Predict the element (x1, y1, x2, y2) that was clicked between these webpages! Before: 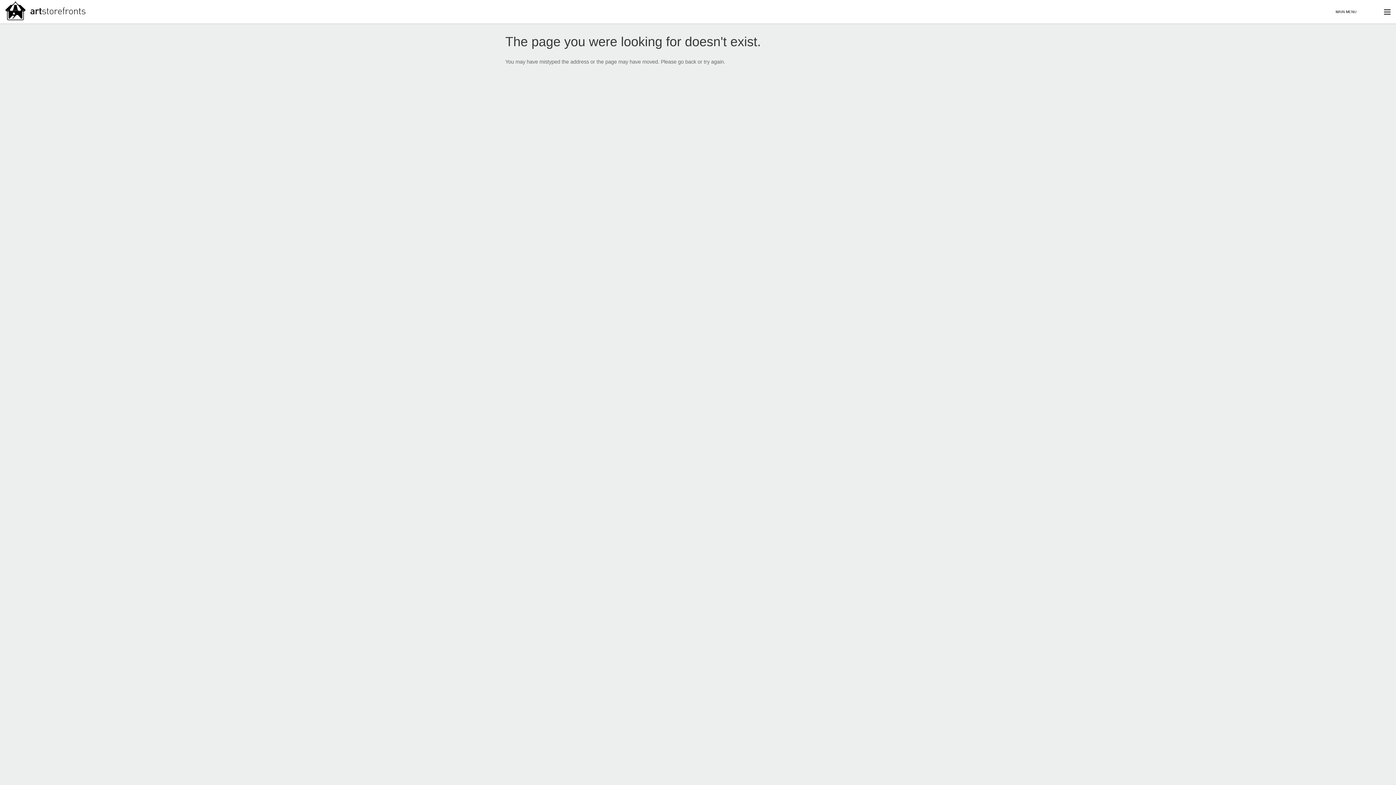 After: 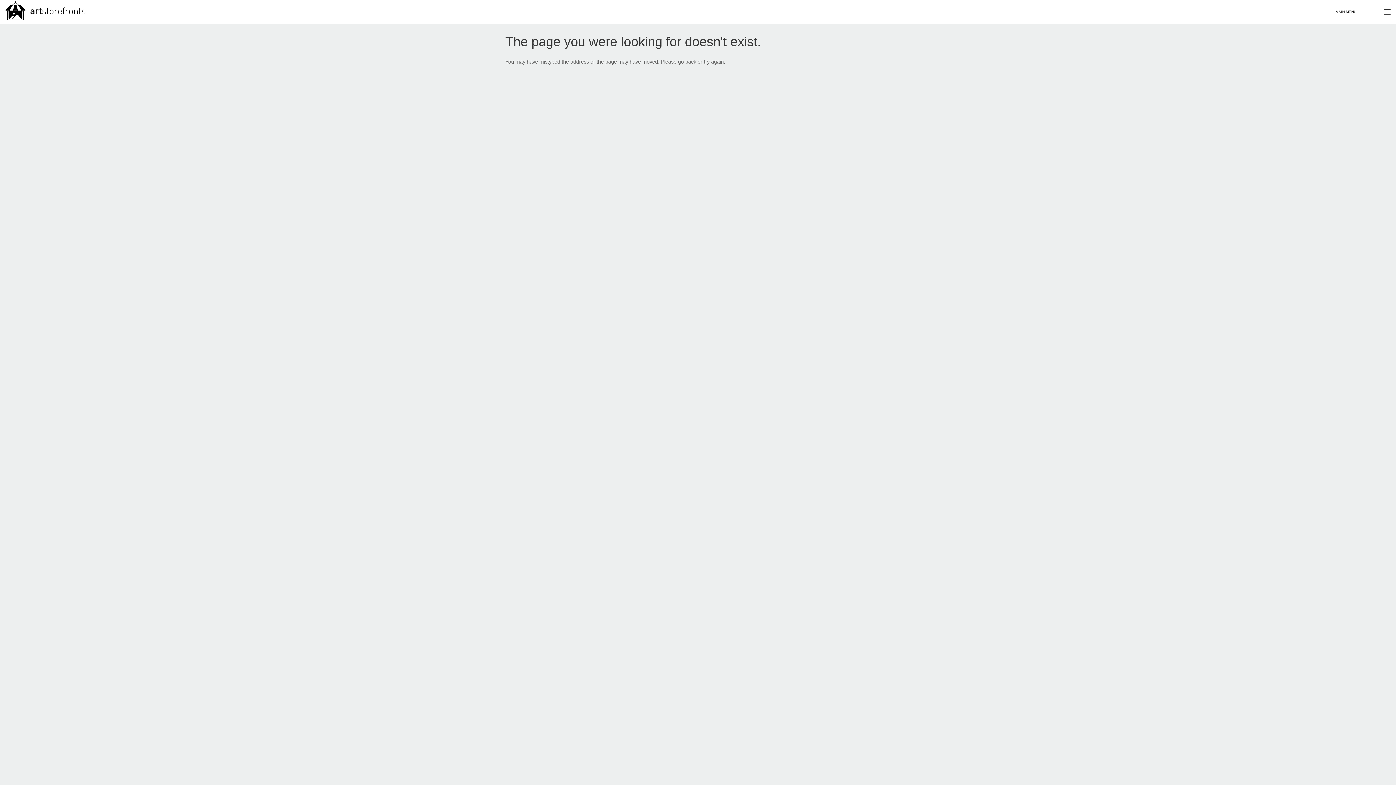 Action: bbox: (1378, 5, 1390, 18) label: MAIN MENU